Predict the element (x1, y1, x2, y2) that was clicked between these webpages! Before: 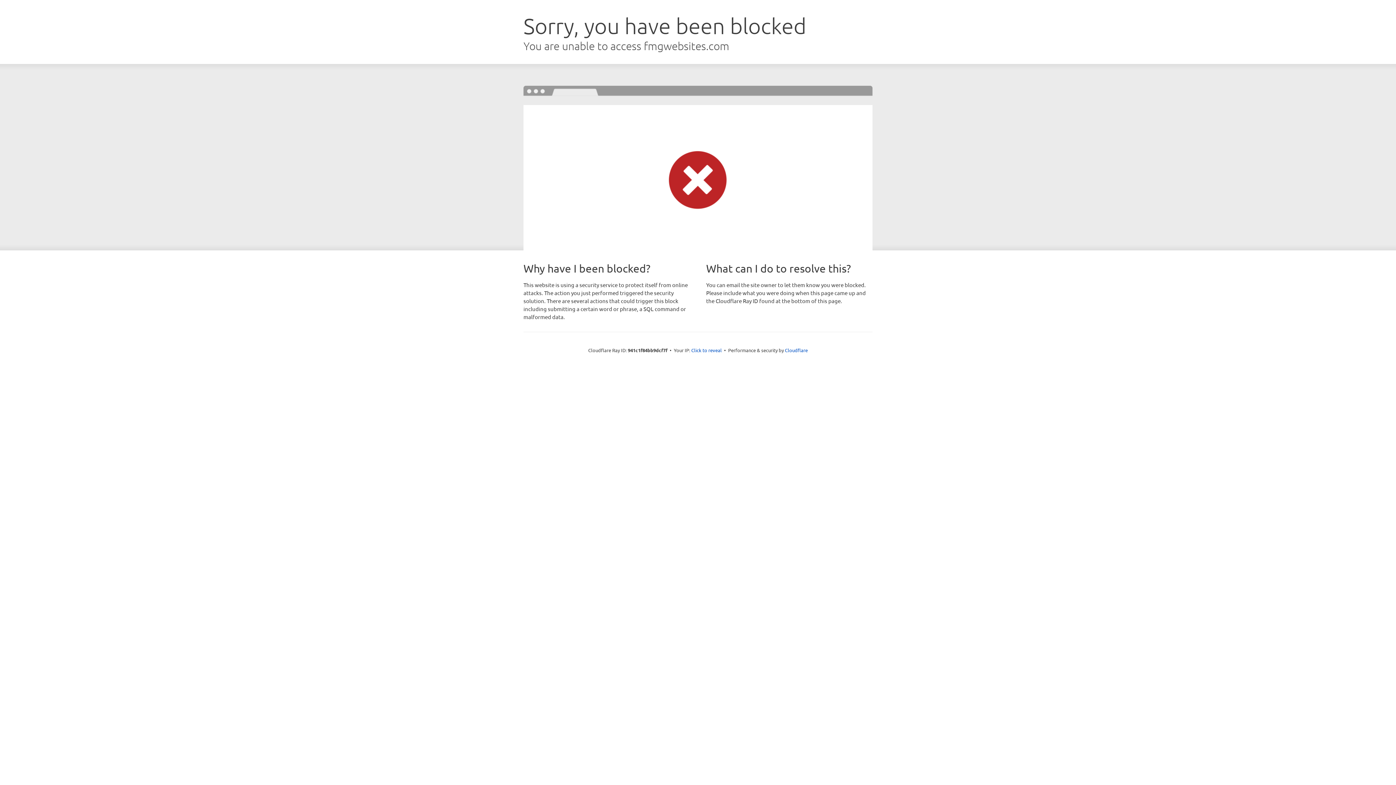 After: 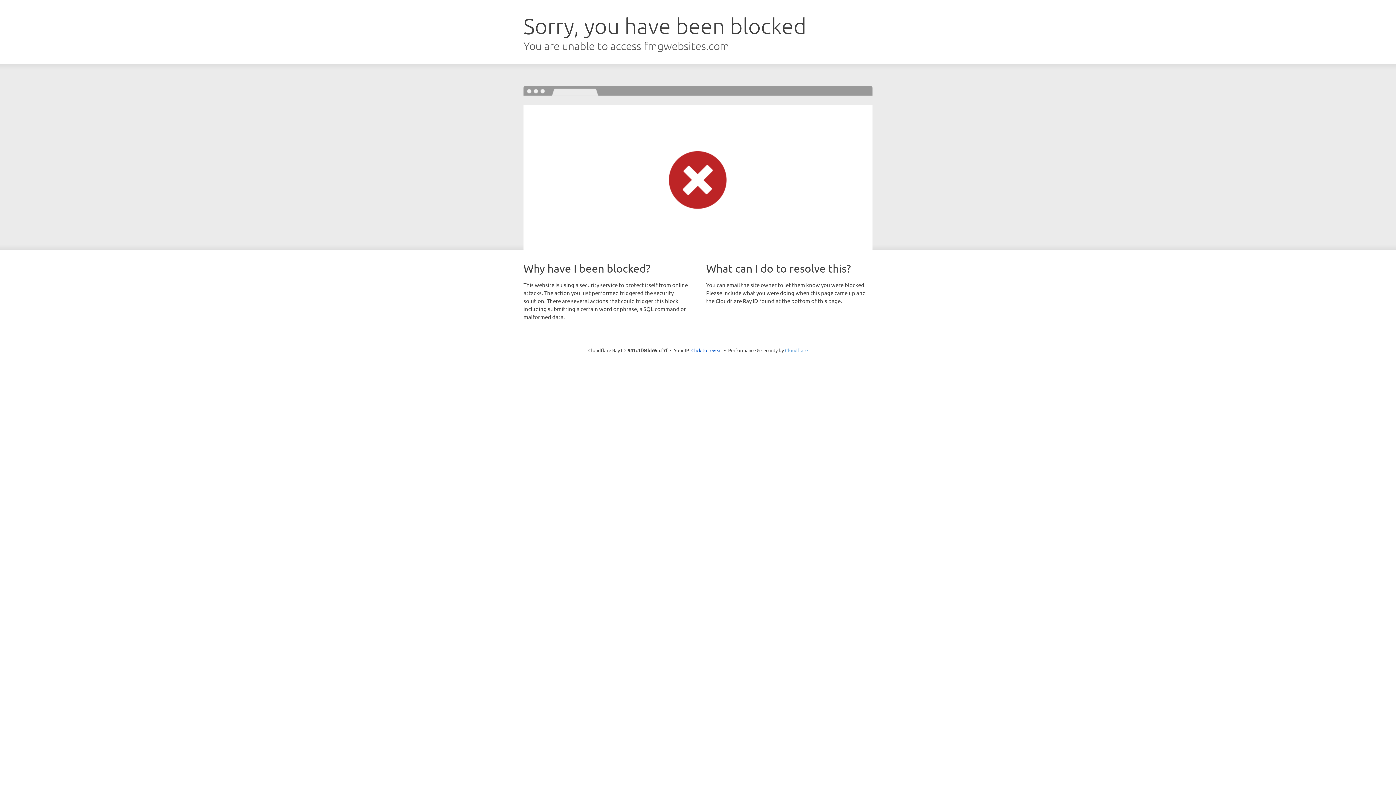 Action: label: Cloudflare bbox: (785, 347, 808, 353)